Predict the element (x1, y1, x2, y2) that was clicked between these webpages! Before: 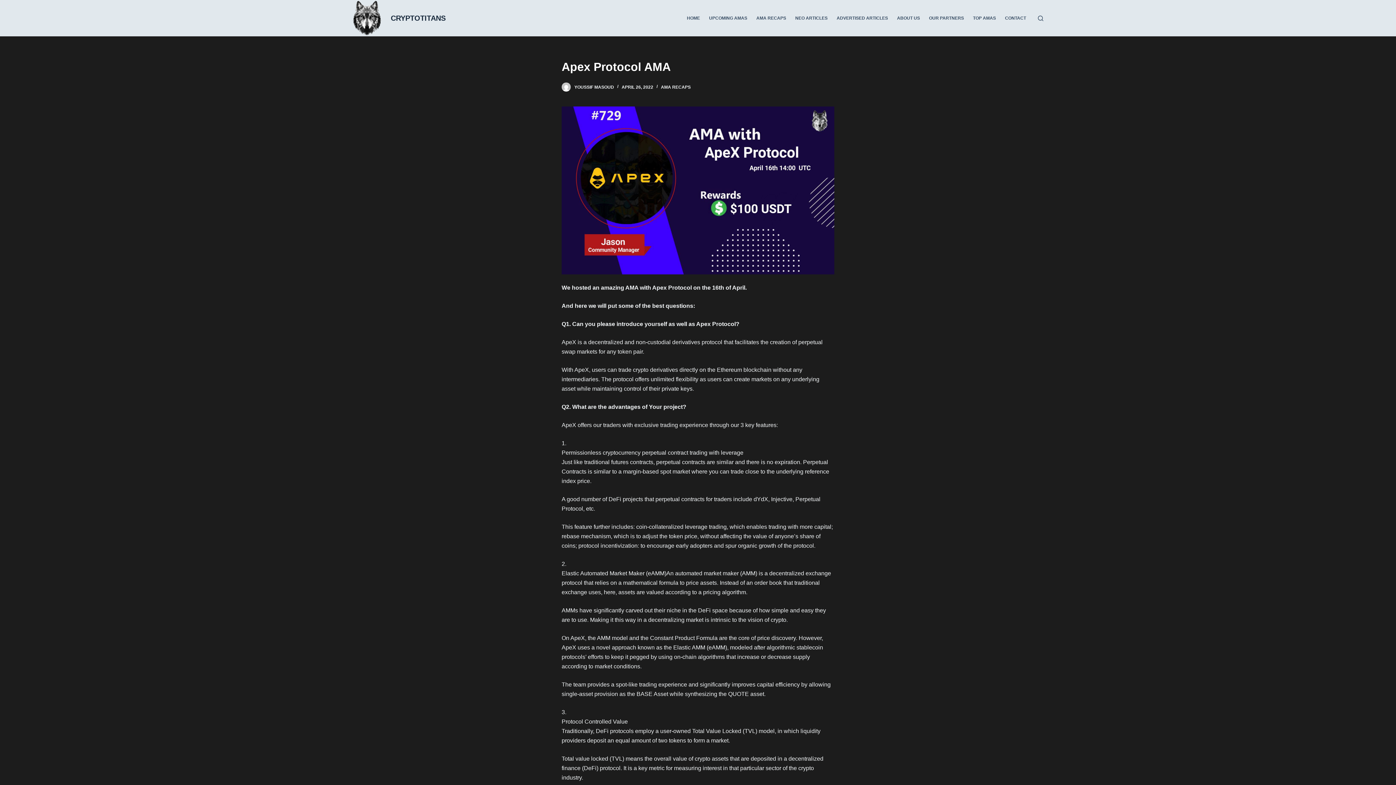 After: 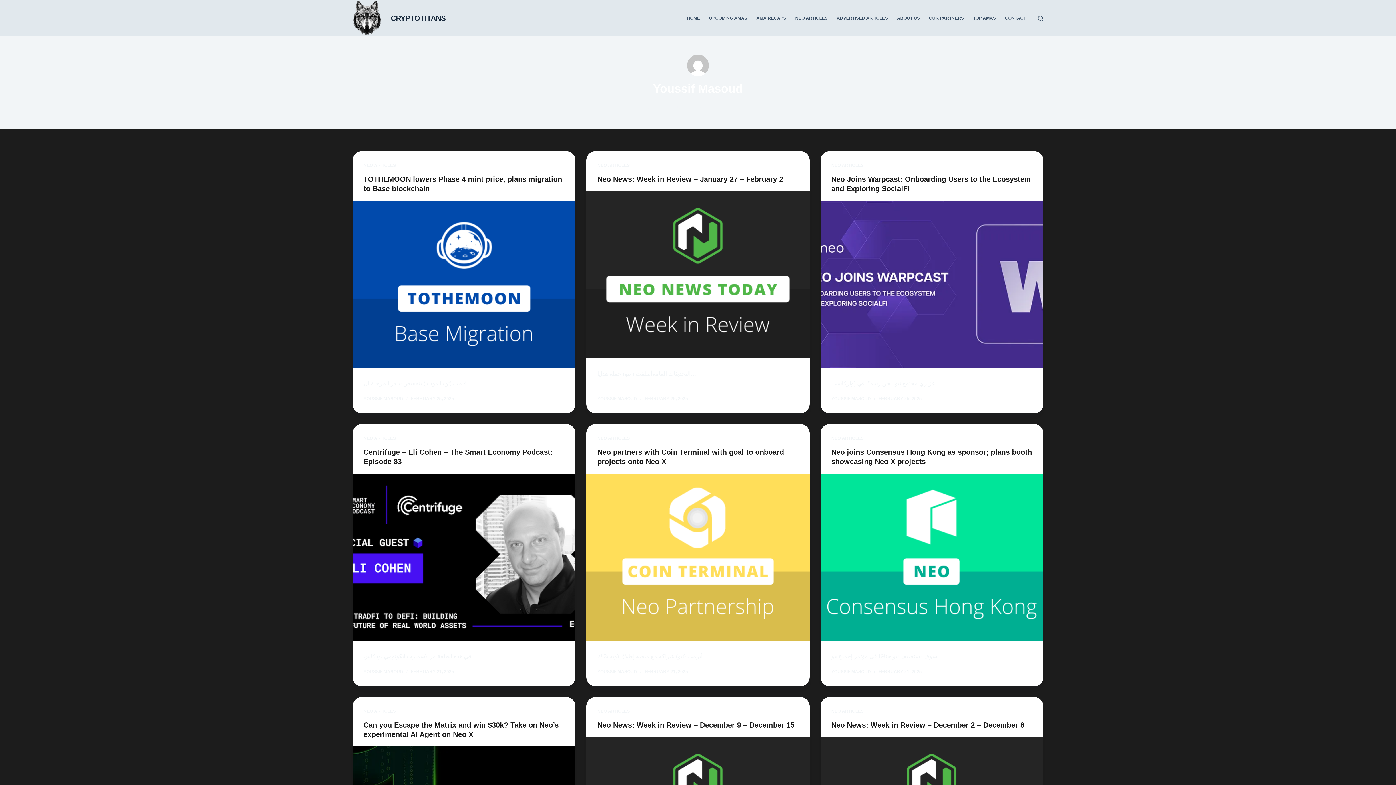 Action: label: YOUSSIF MASOUD bbox: (574, 84, 614, 89)